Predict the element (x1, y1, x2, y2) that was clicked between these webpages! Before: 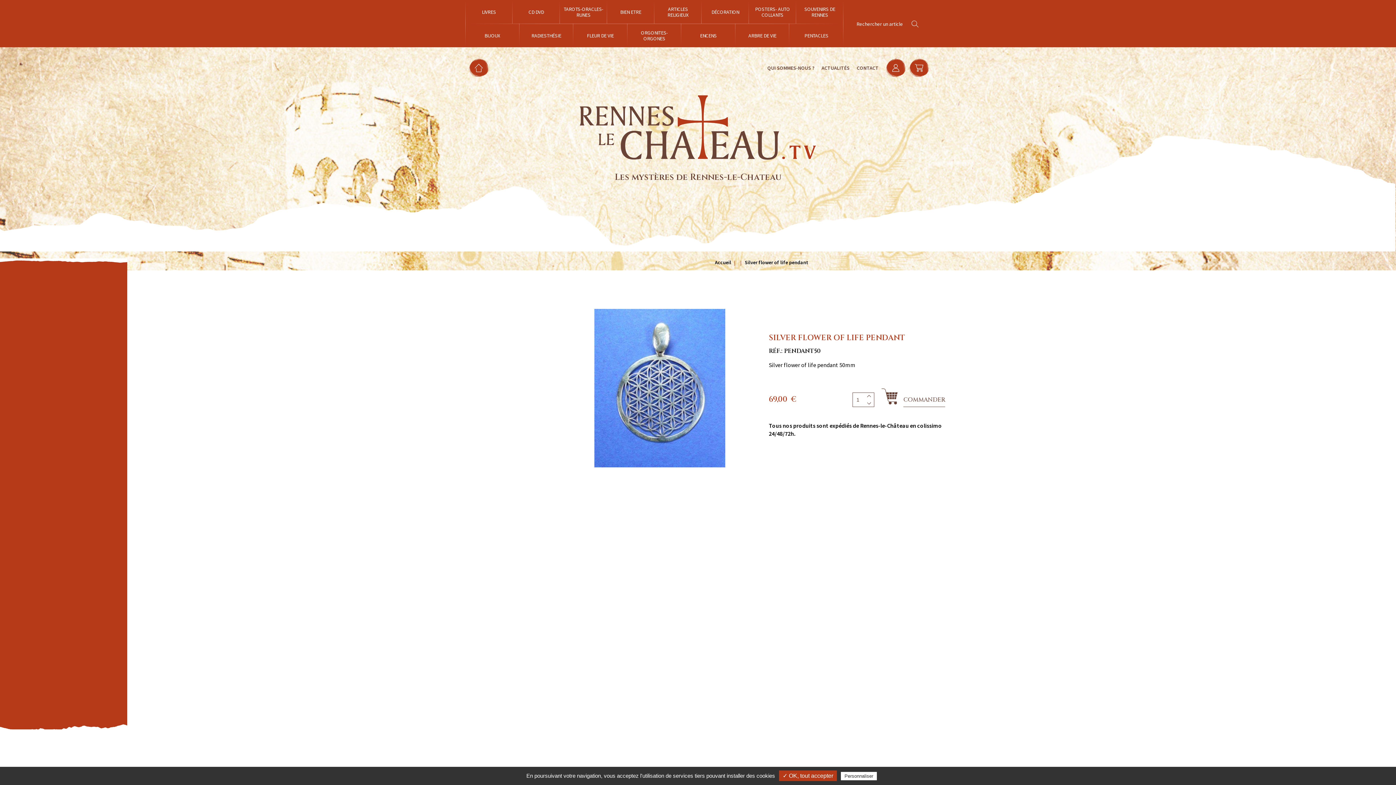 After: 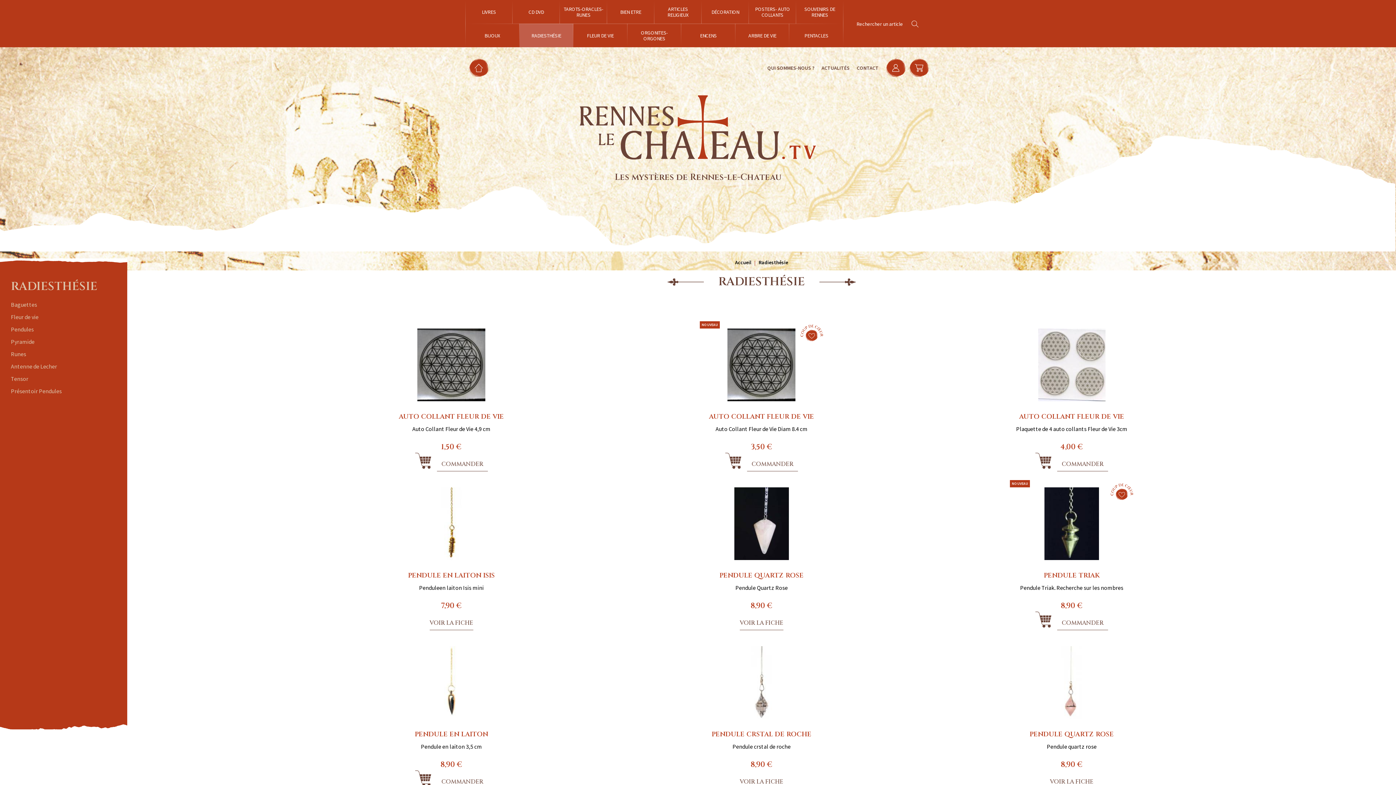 Action: label: RADIESTHÉSIE bbox: (519, 23, 573, 47)